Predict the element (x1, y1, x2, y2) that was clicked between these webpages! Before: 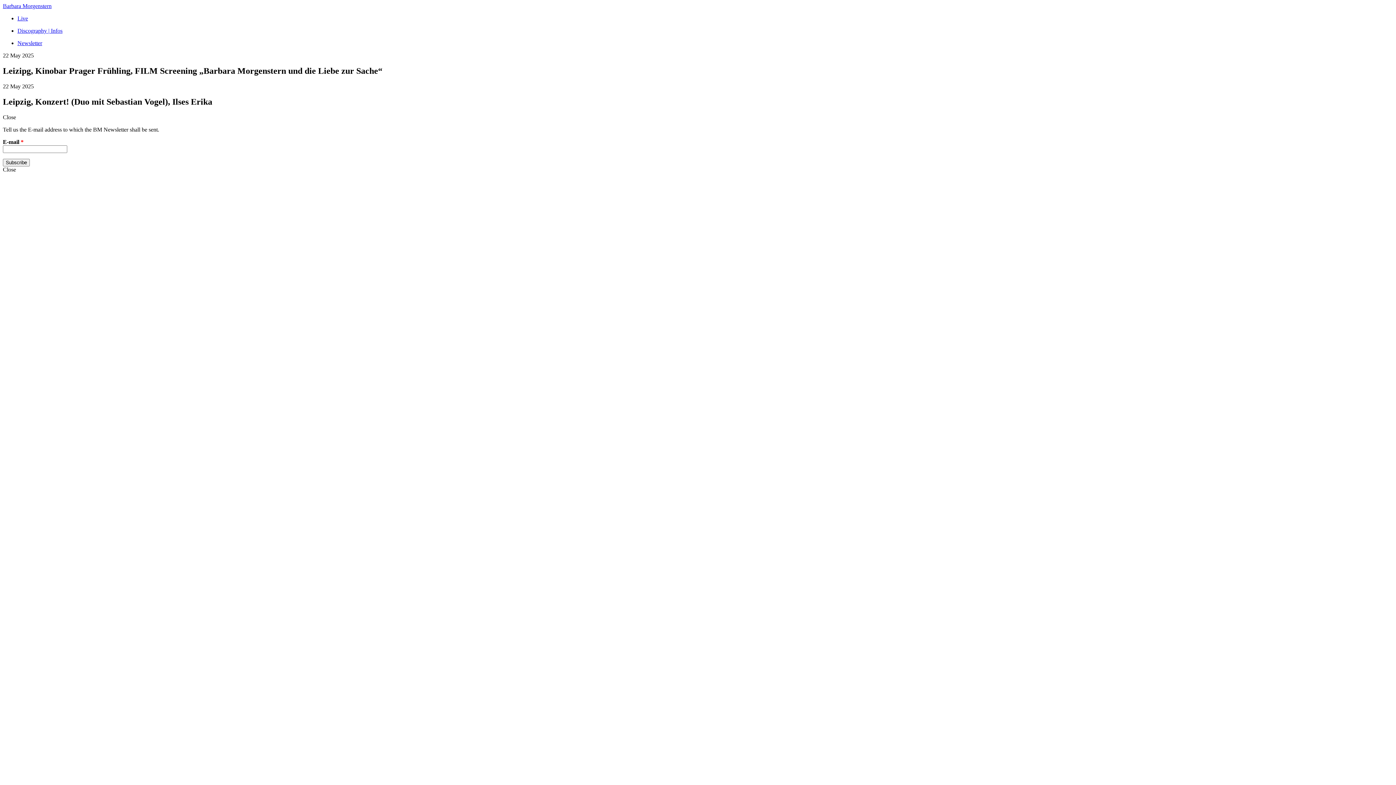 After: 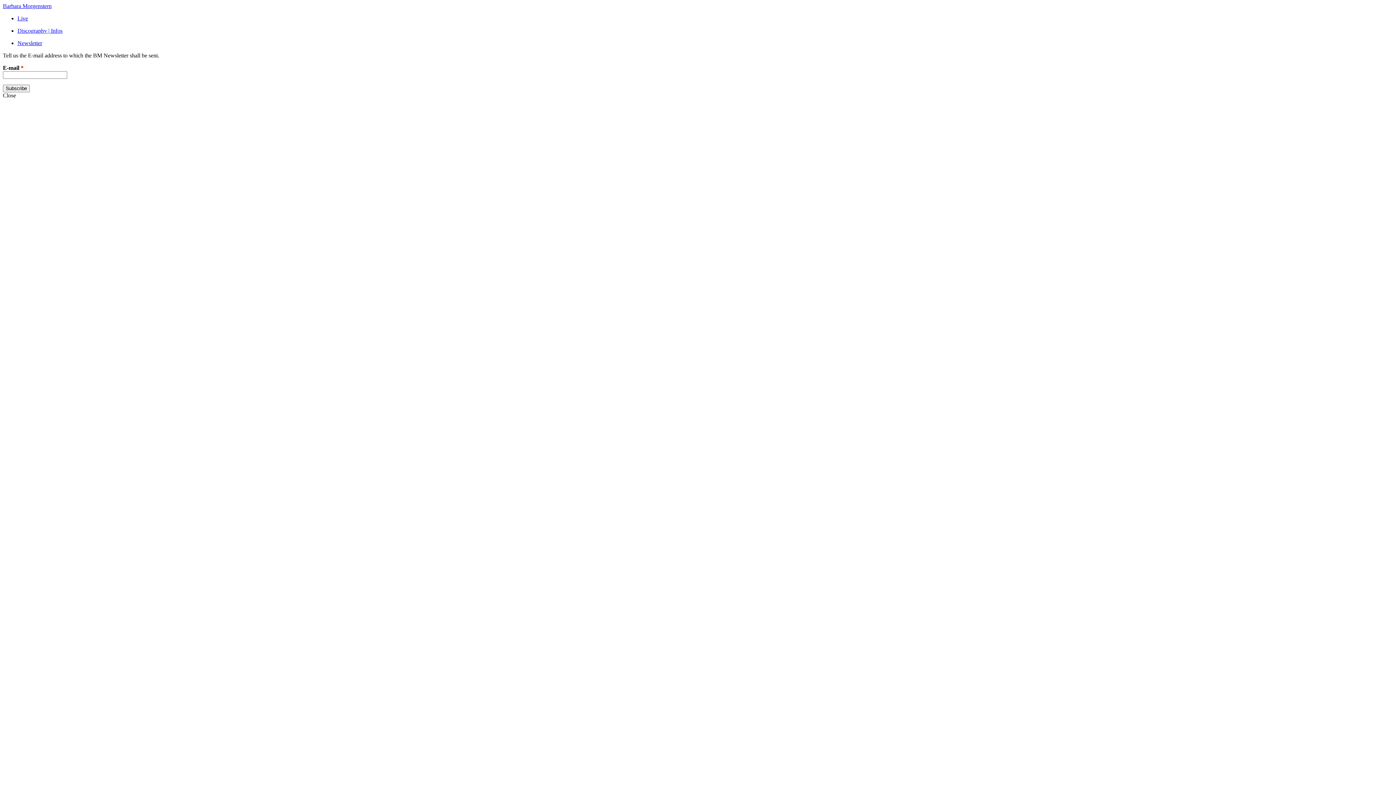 Action: label: Live bbox: (17, 15, 28, 21)